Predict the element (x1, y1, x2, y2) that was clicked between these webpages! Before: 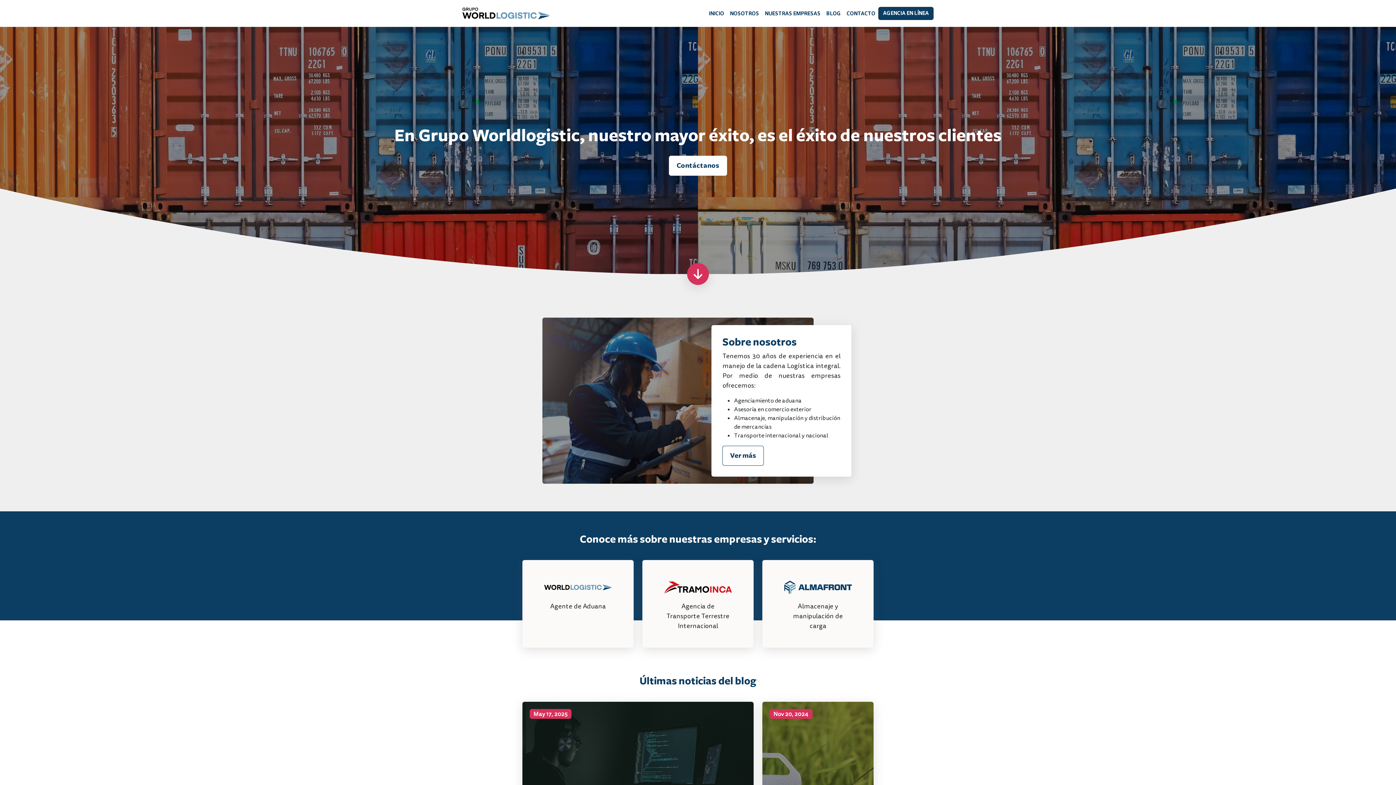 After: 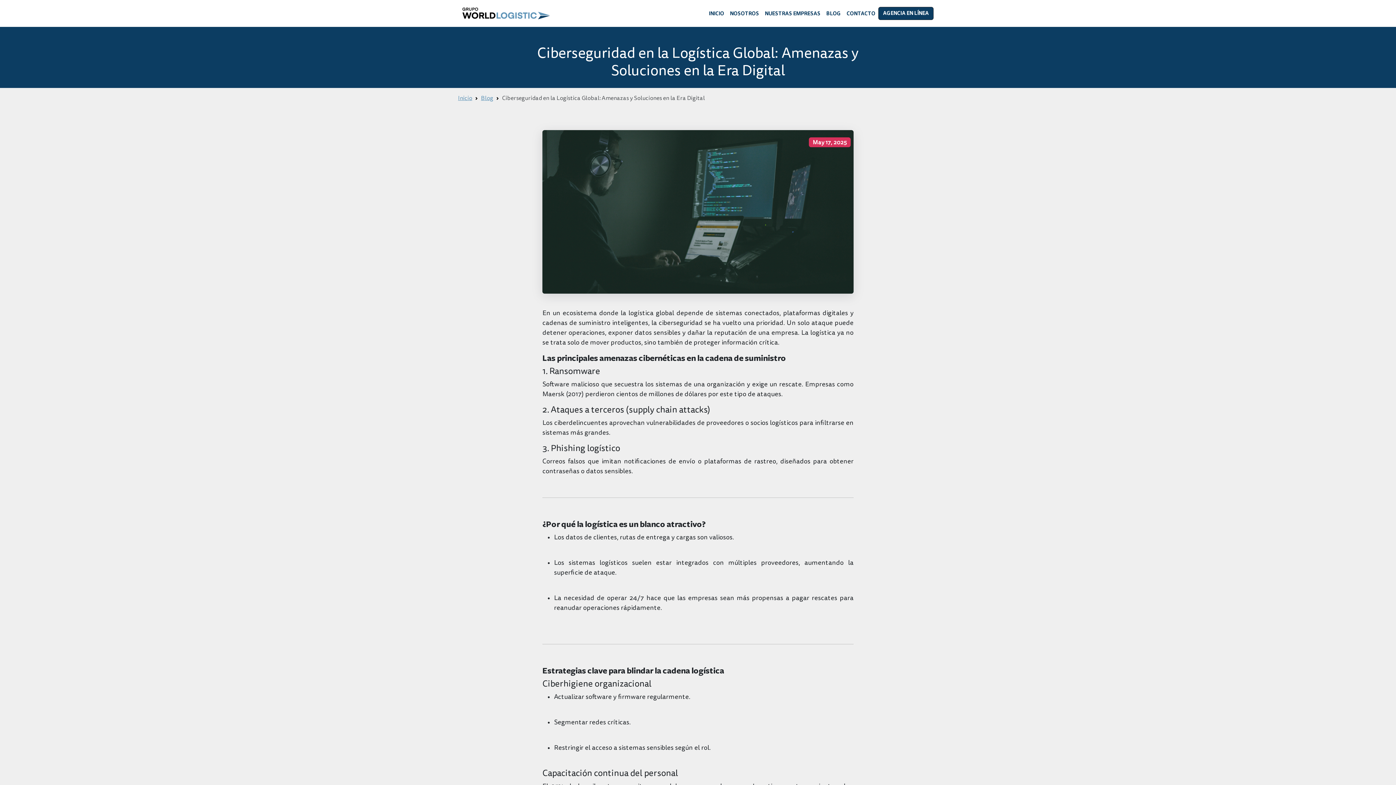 Action: label: May 17, 2025
Ciberseguridad en la Logística Global: Amenazas y Soluciones en la Era Digital bbox: (522, 702, 753, 847)